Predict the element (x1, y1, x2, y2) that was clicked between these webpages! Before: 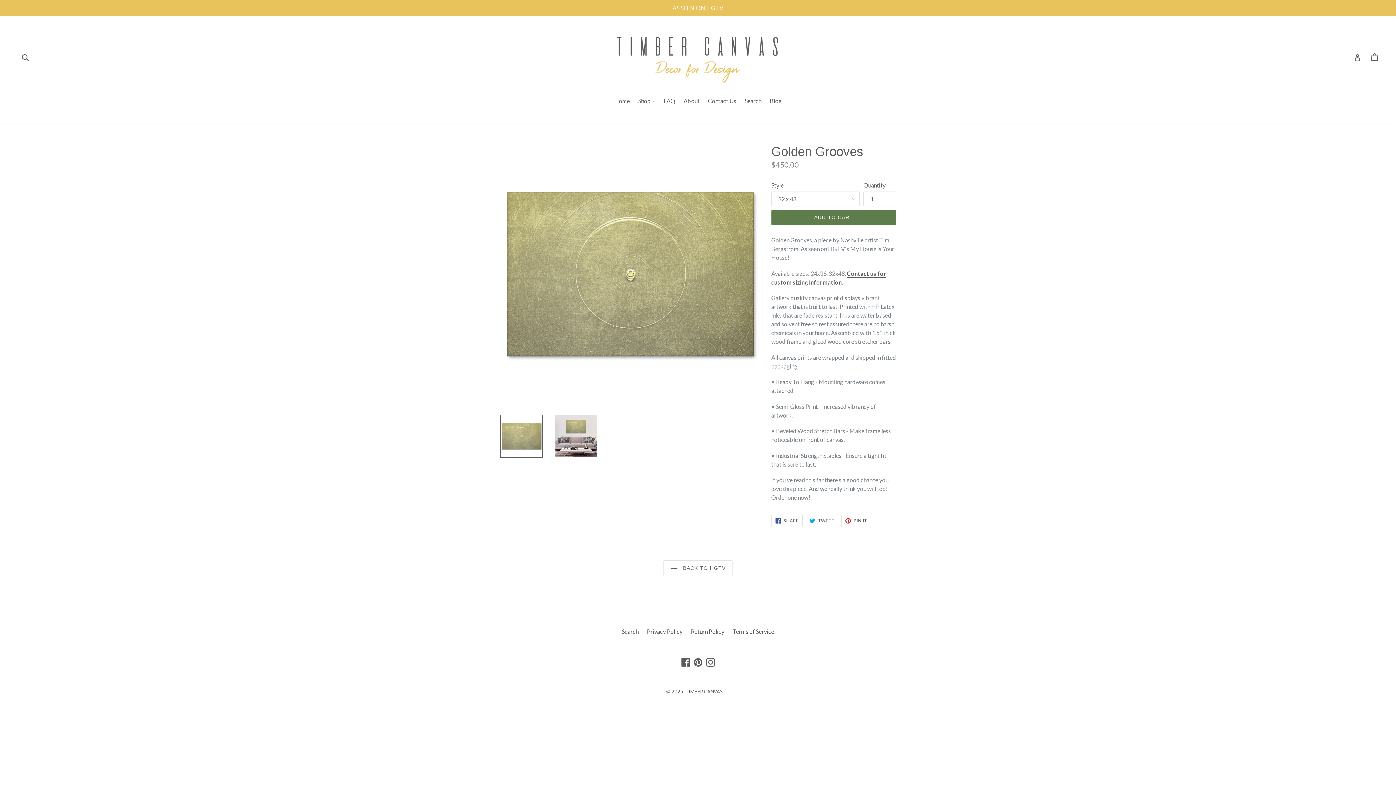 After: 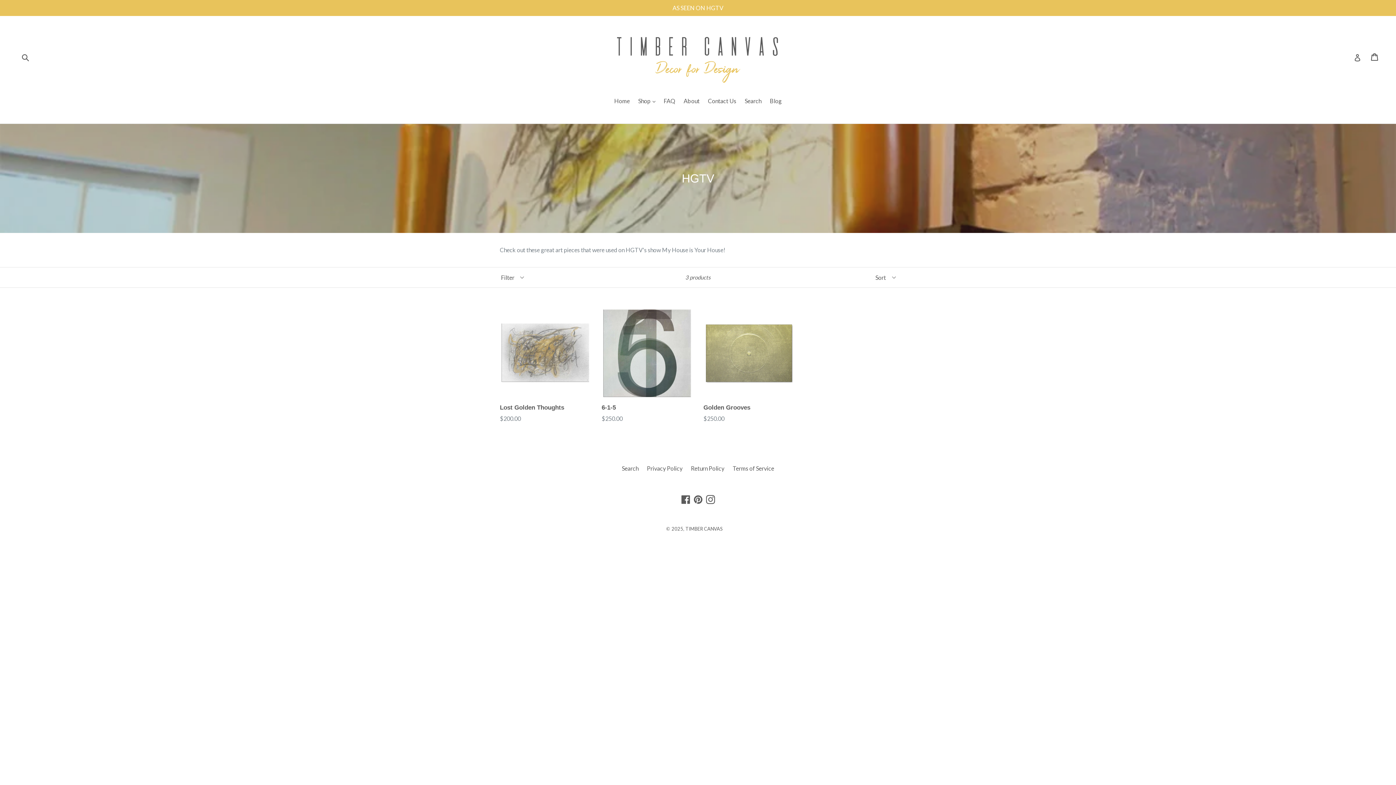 Action: bbox: (663, 560, 732, 576) label:  BACK TO HGTV